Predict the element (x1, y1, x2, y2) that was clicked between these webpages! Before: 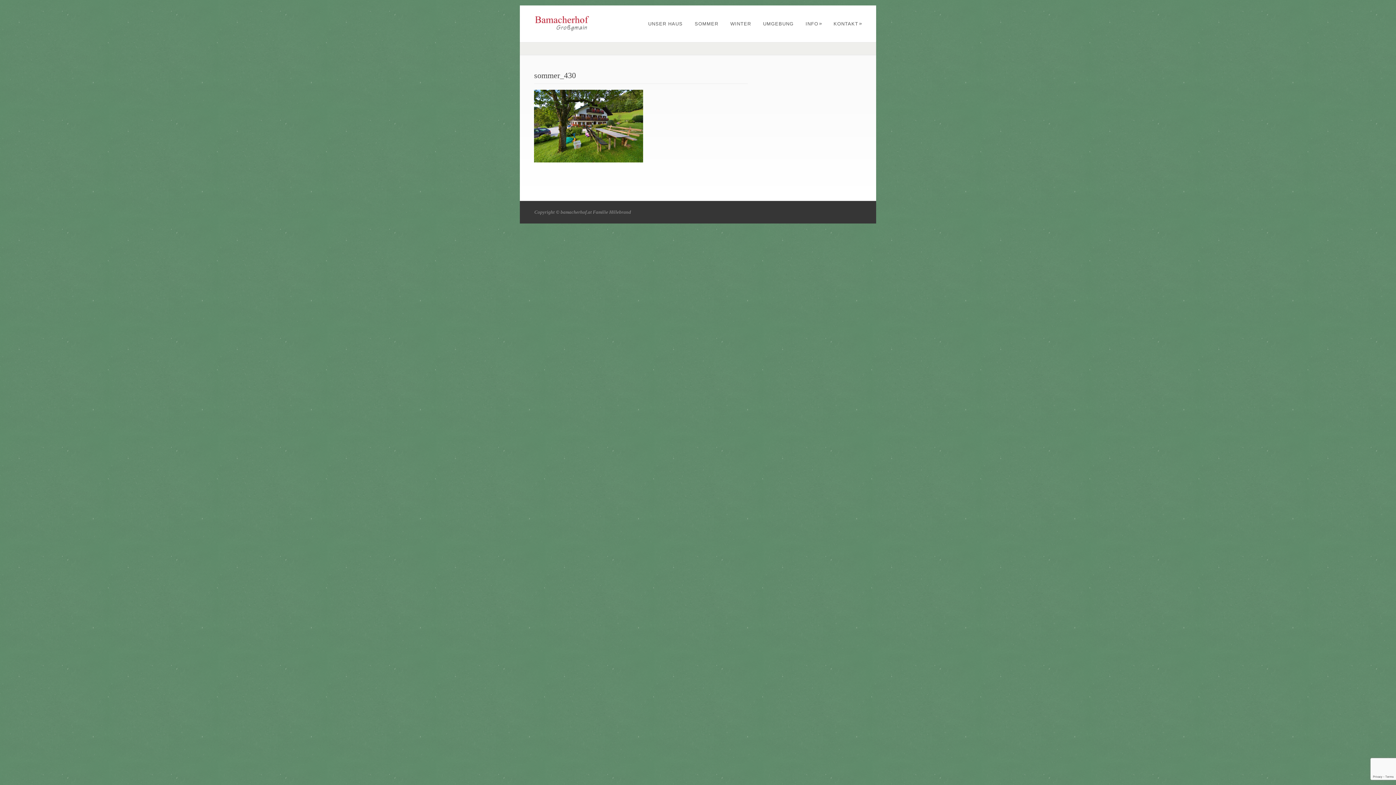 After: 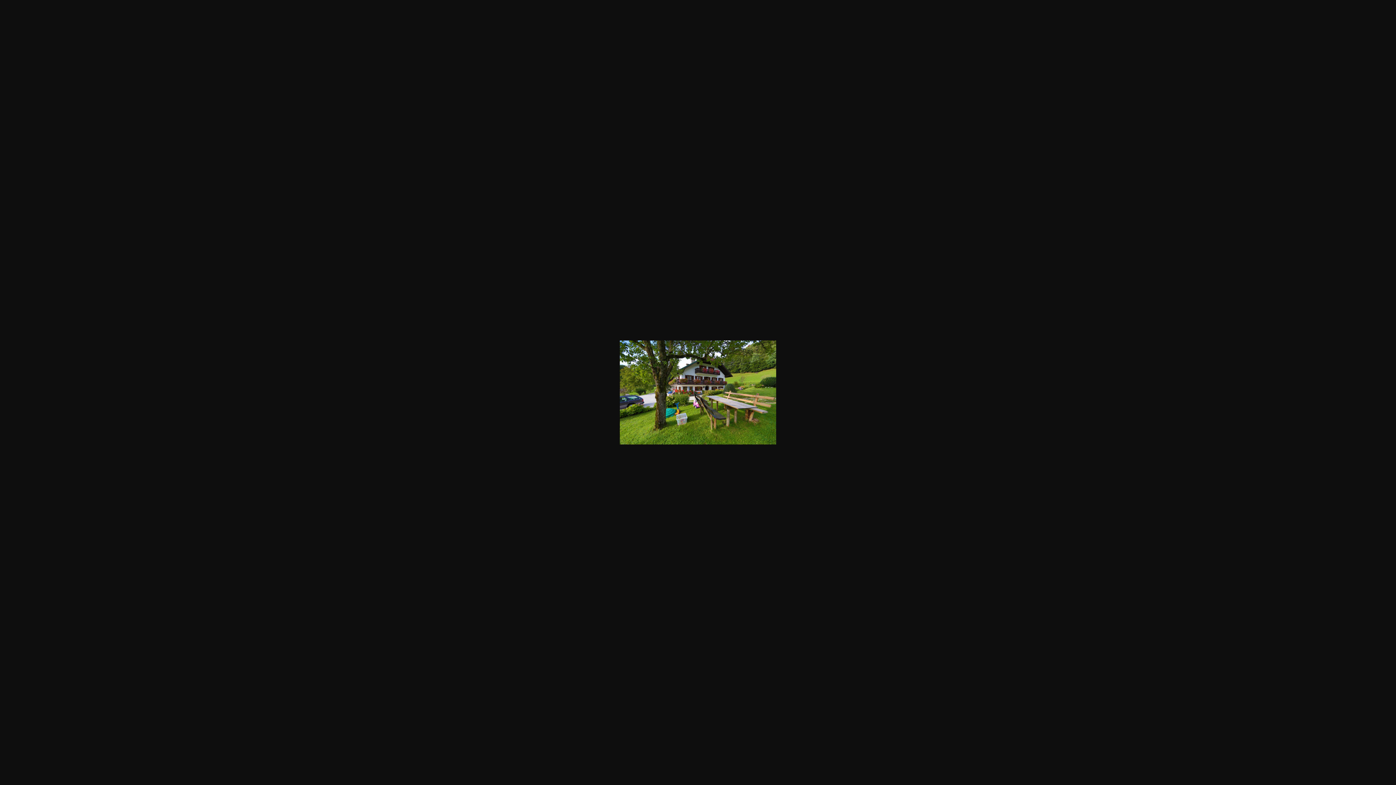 Action: bbox: (534, 158, 643, 163)